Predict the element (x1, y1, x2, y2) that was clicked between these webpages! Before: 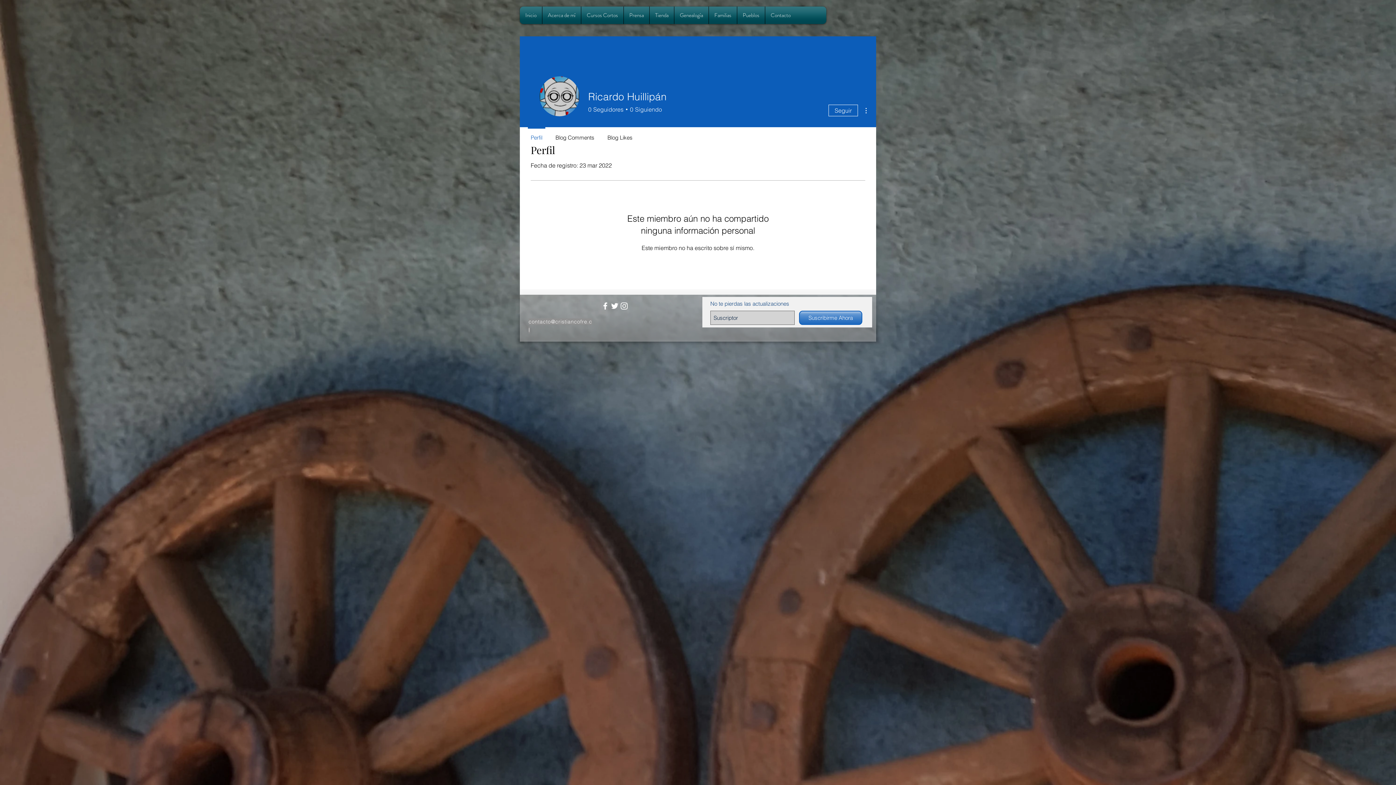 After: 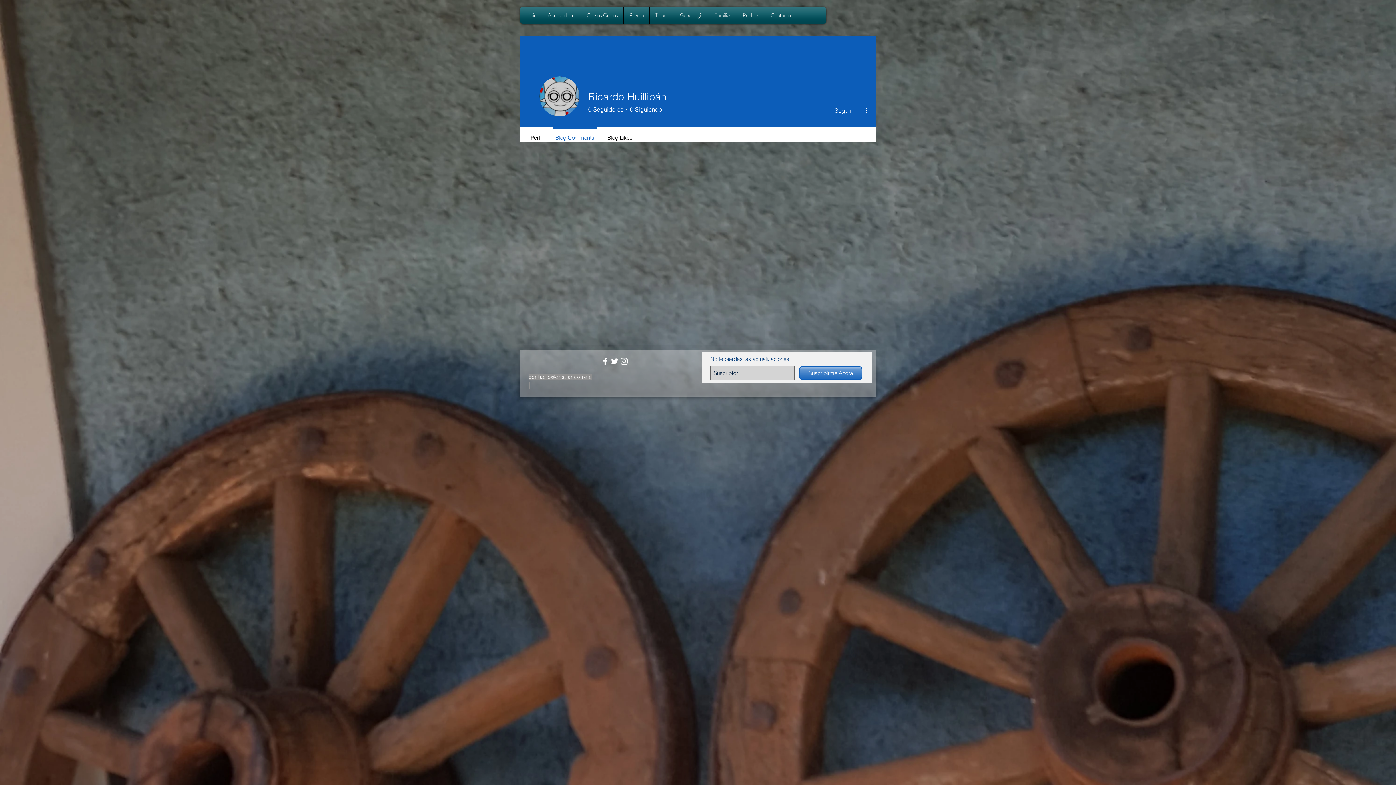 Action: label: Blog Comments bbox: (549, 127, 601, 141)